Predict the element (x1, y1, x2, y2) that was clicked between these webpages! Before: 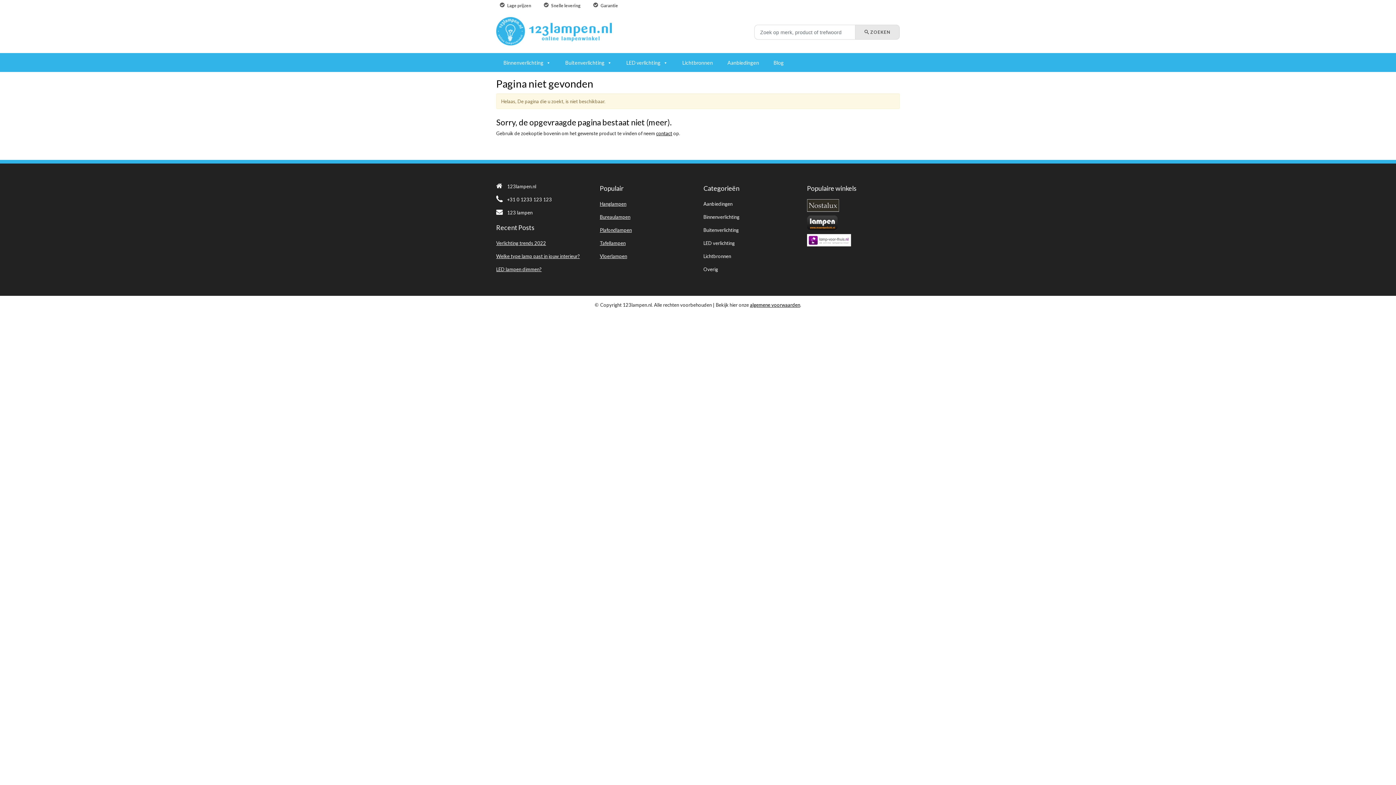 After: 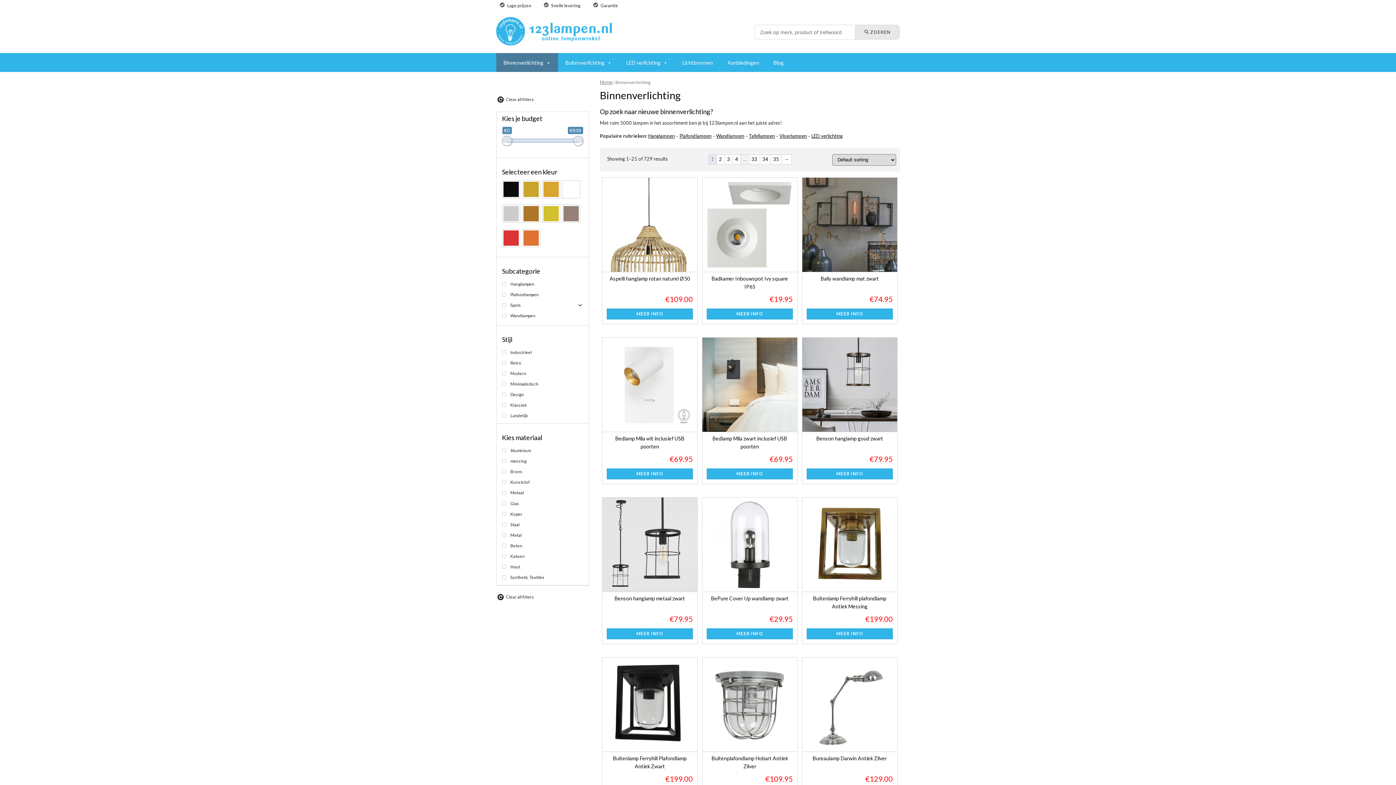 Action: label: Binnenverlichting bbox: (703, 214, 739, 220)